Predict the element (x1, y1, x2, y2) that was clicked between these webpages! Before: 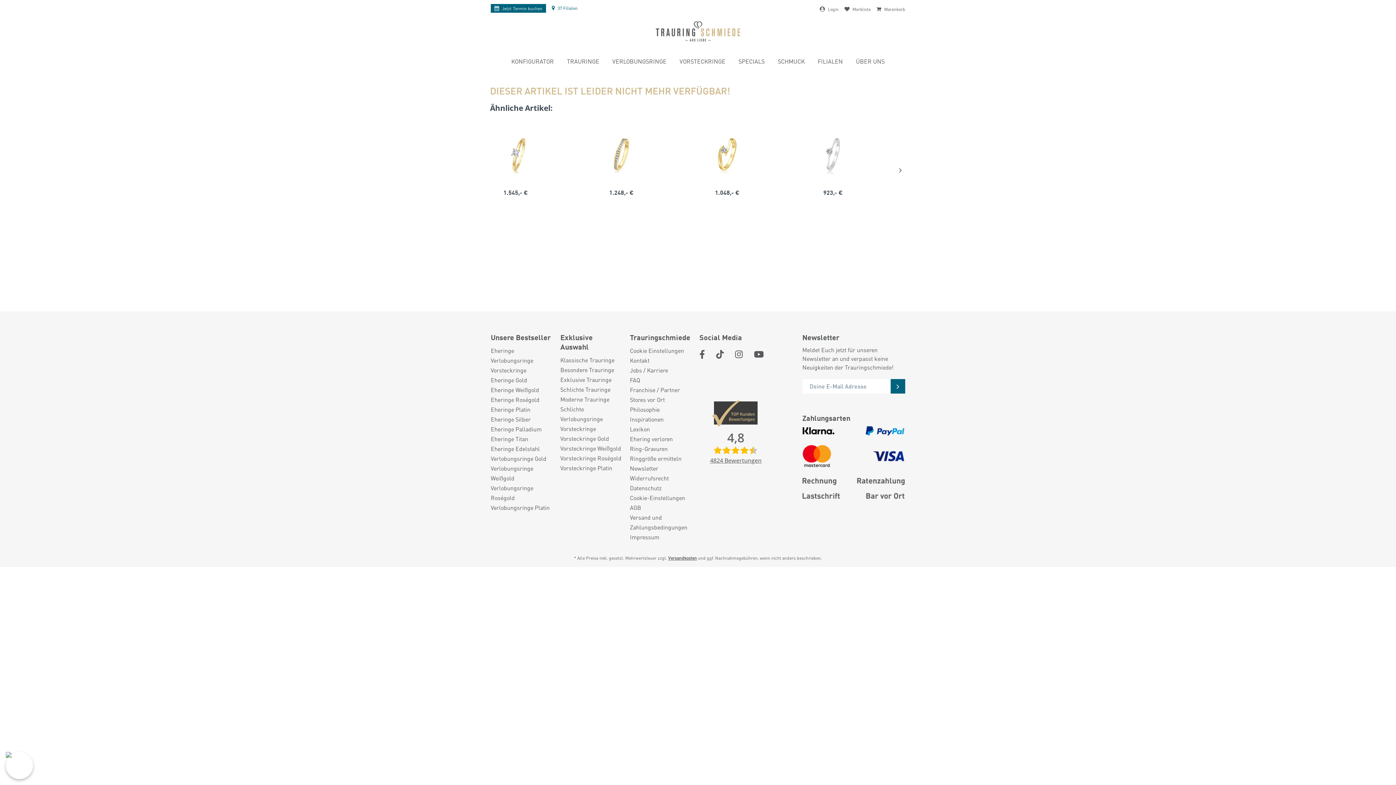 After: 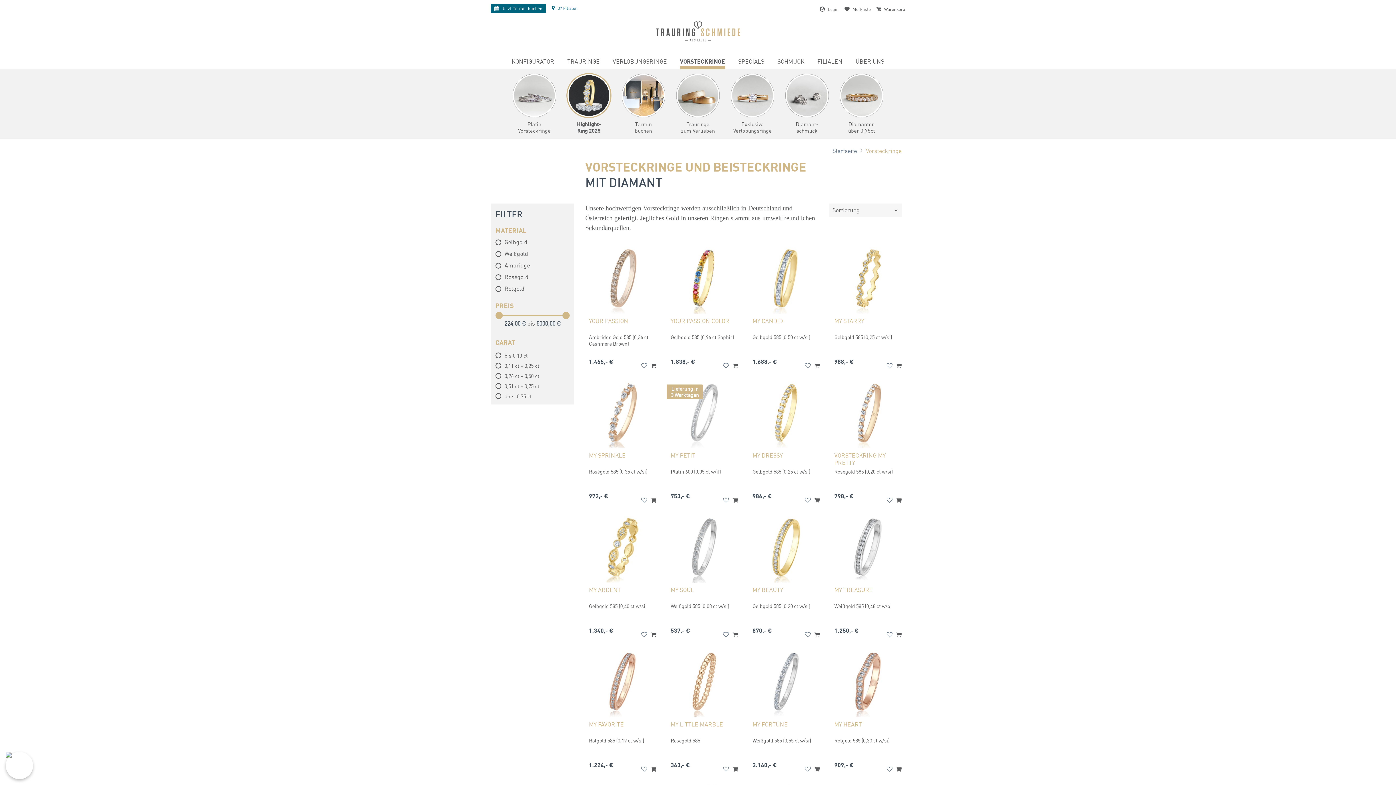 Action: bbox: (560, 424, 622, 433) label: Vorsteckringe